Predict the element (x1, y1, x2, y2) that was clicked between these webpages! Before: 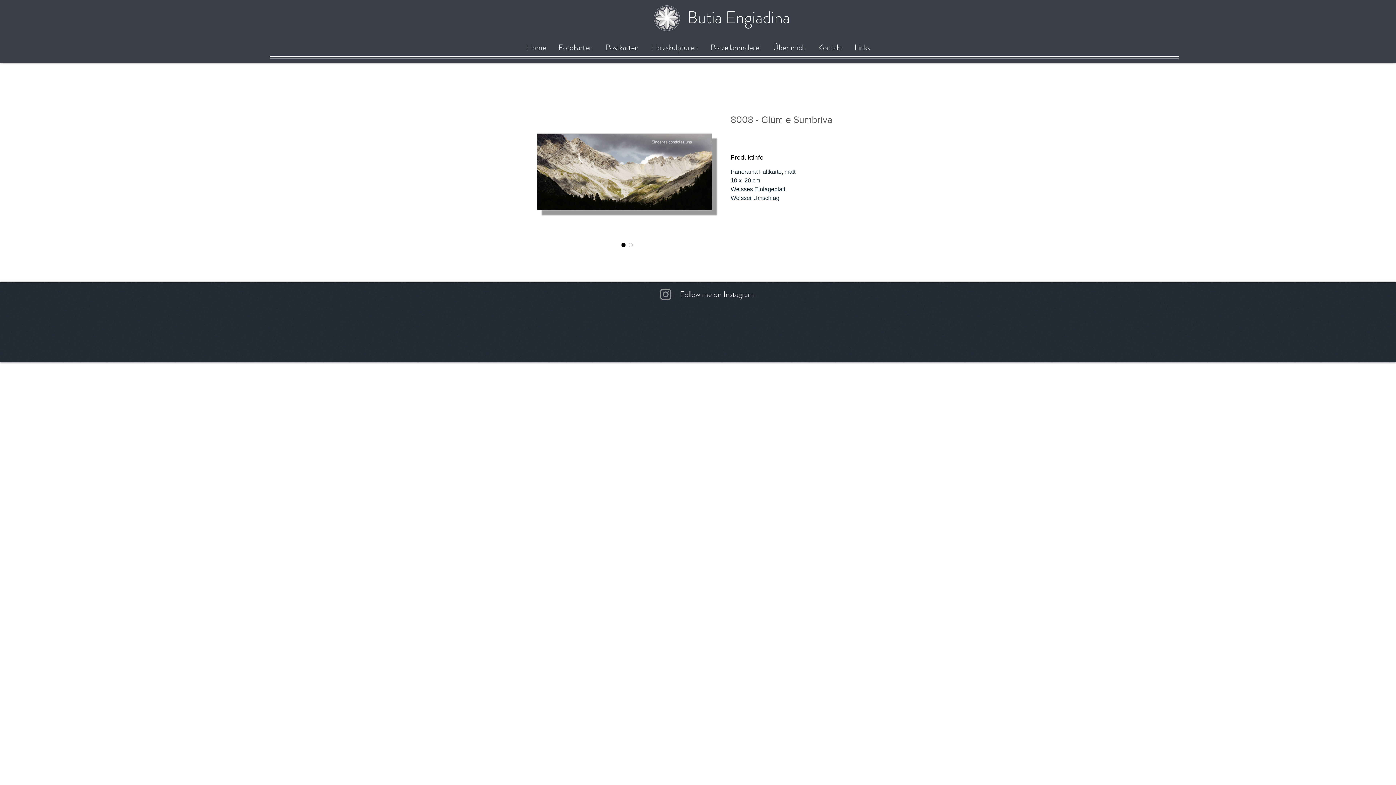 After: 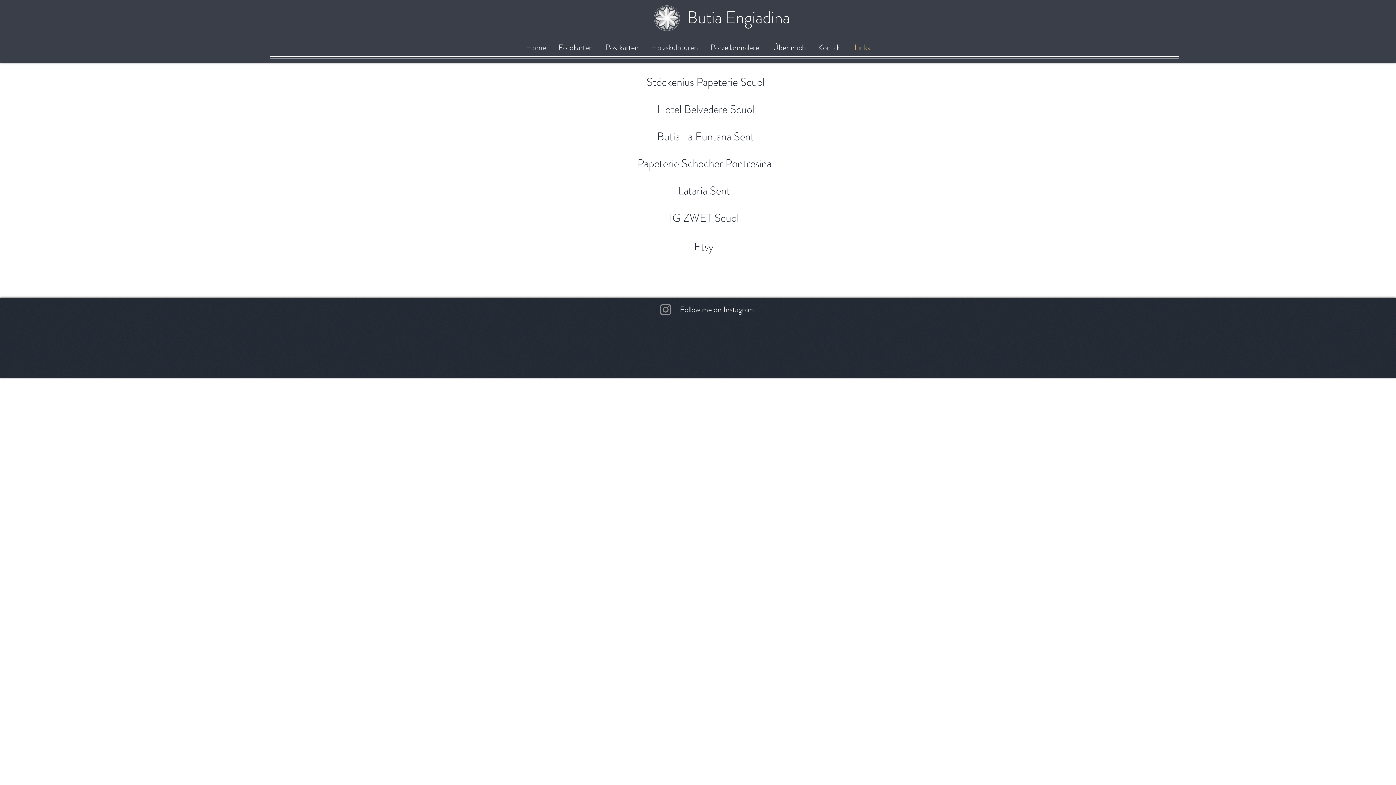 Action: bbox: (848, 38, 876, 56) label: Links